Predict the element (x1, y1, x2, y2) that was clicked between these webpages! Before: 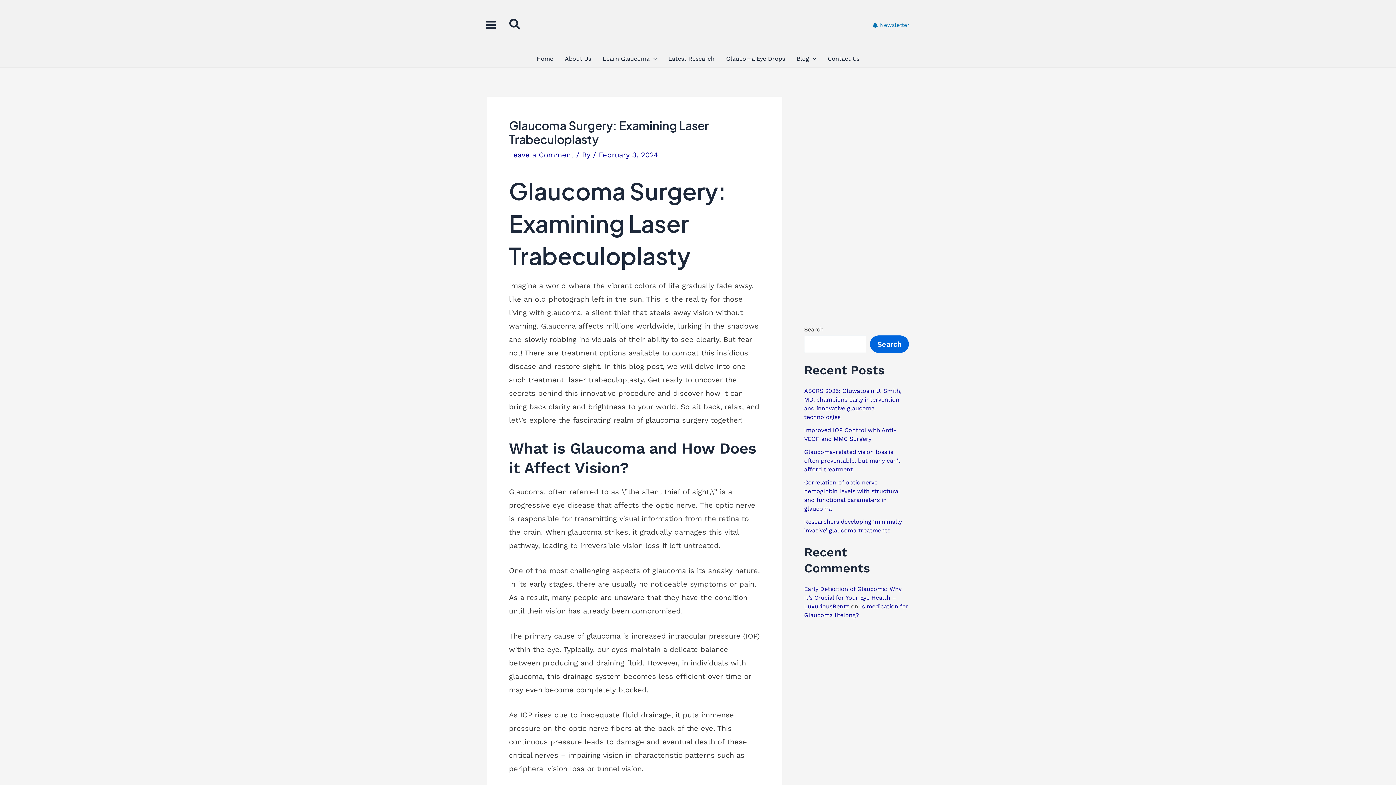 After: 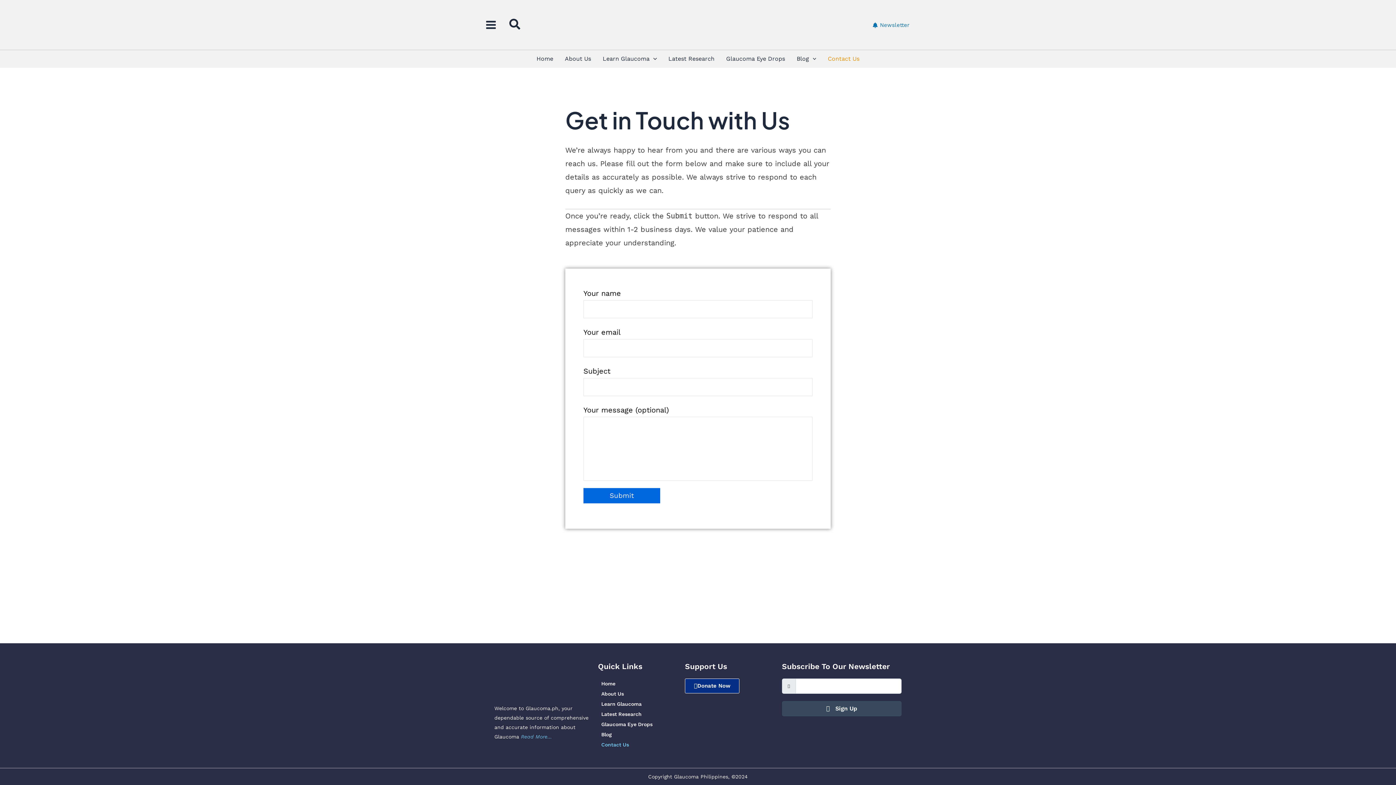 Action: bbox: (822, 50, 865, 67) label: Contact Us